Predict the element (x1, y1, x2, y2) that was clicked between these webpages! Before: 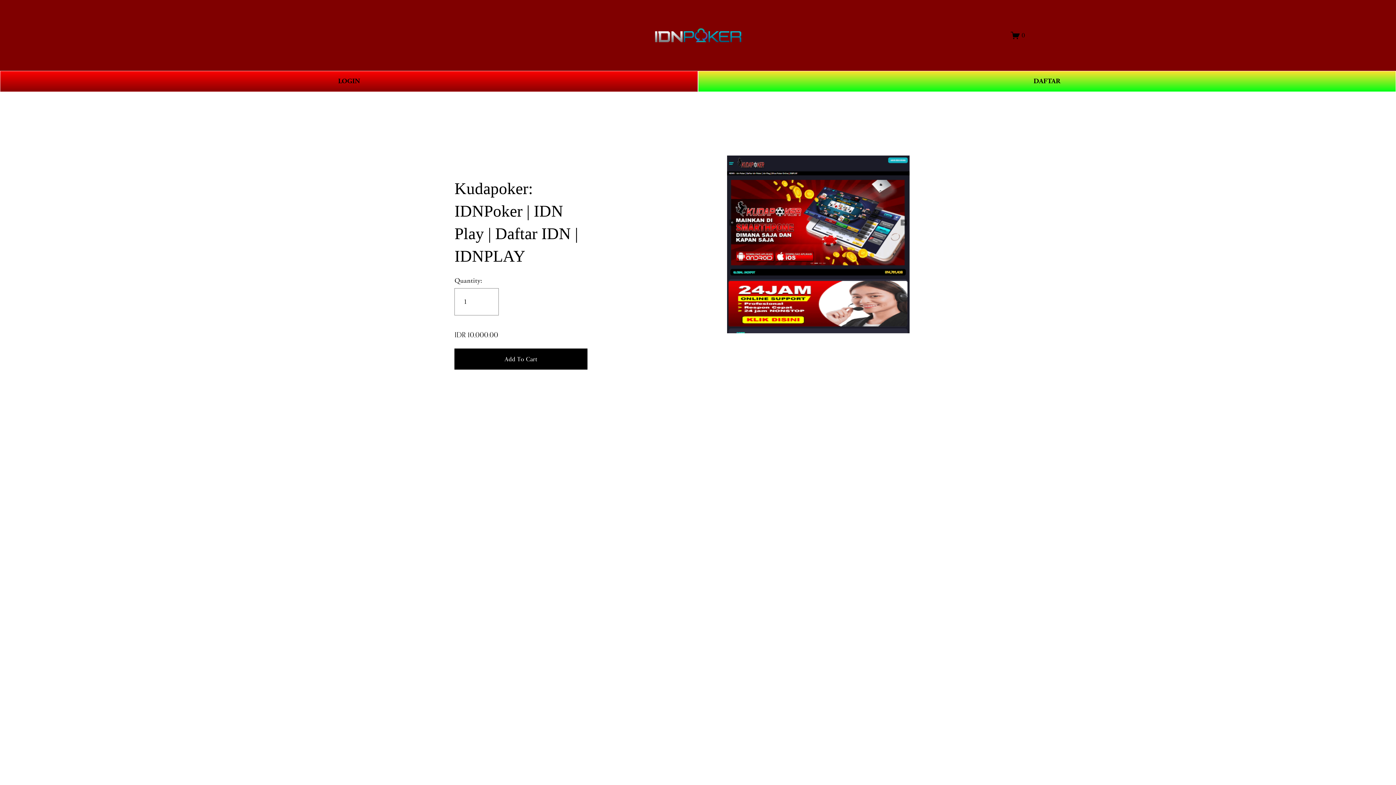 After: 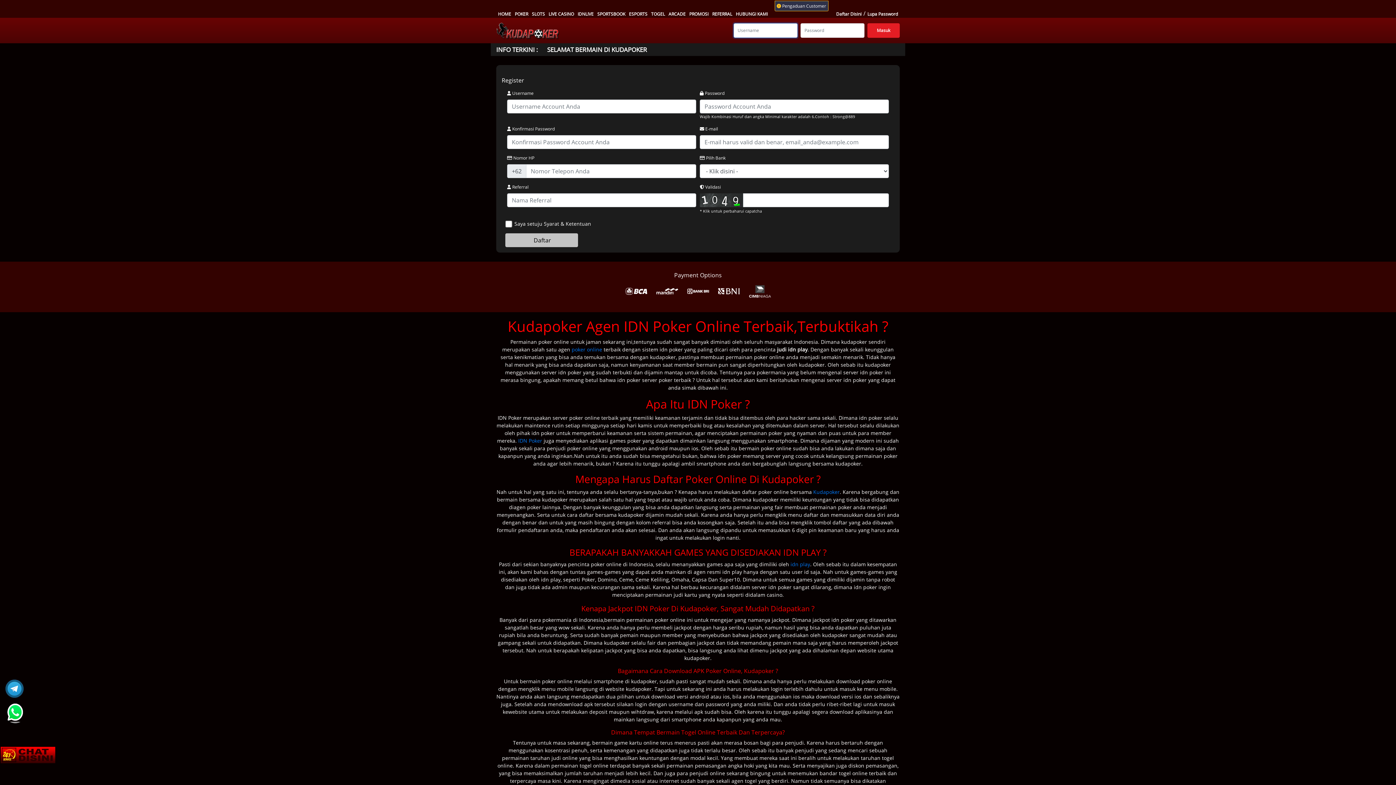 Action: bbox: (698, 70, 1396, 91) label: DAFTAR